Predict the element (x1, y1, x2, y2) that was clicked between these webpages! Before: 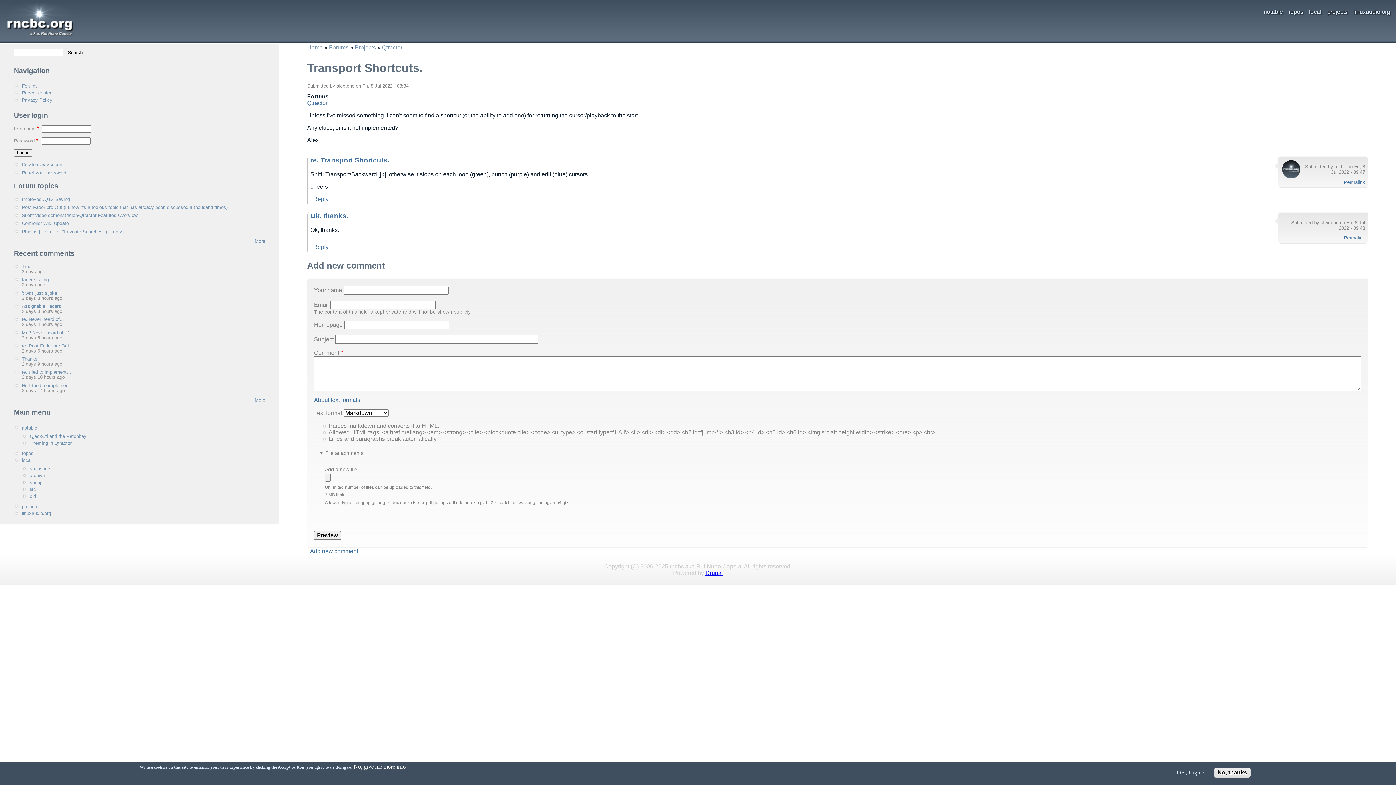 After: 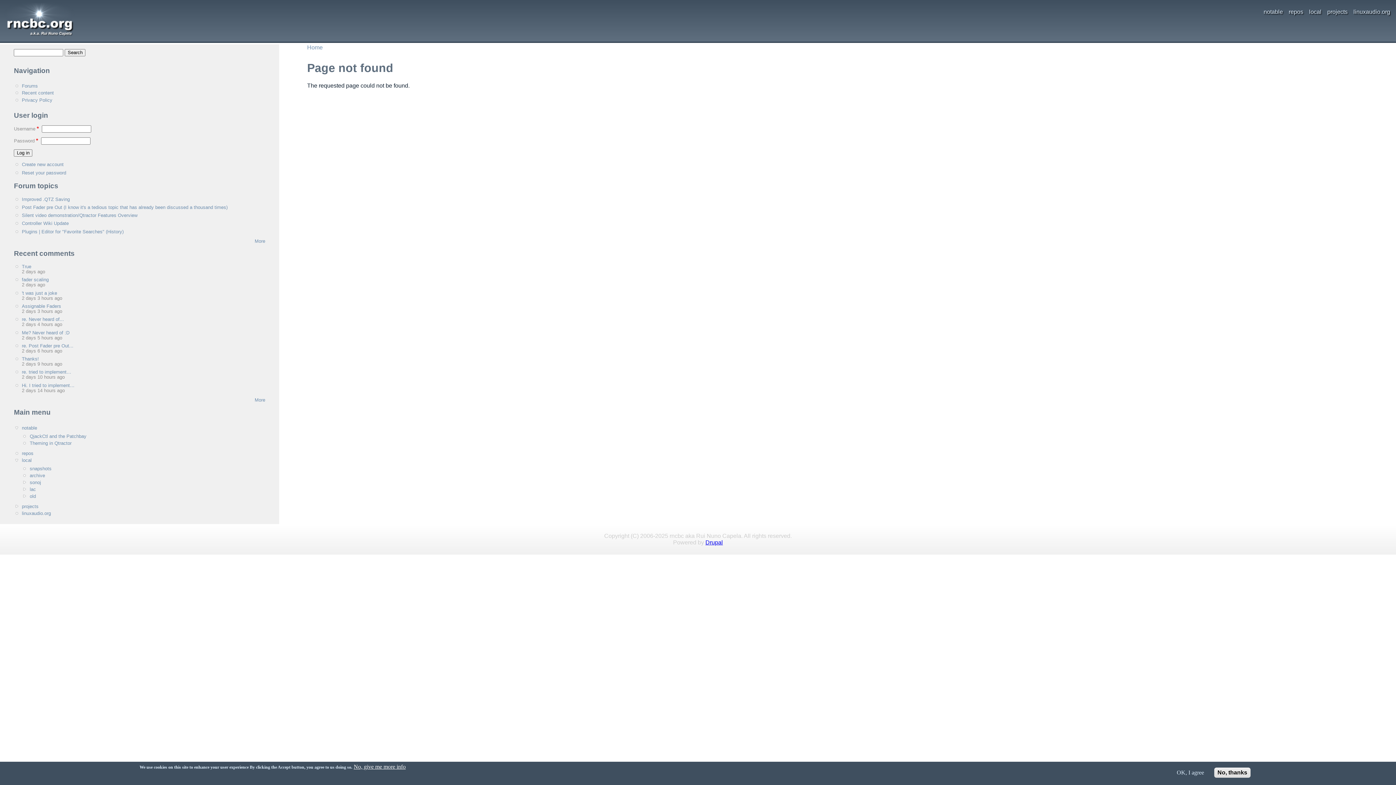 Action: bbox: (353, 764, 405, 770) label: No, give me more info